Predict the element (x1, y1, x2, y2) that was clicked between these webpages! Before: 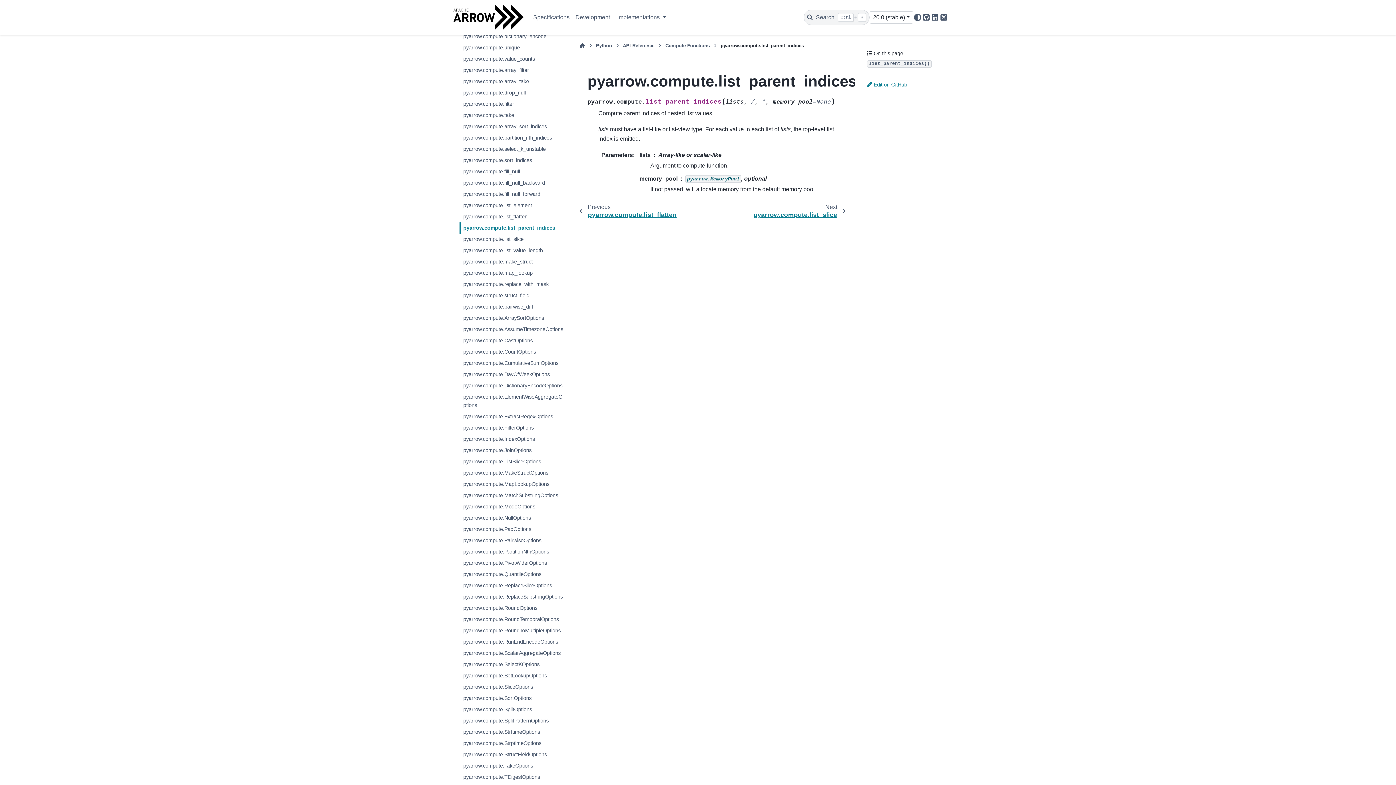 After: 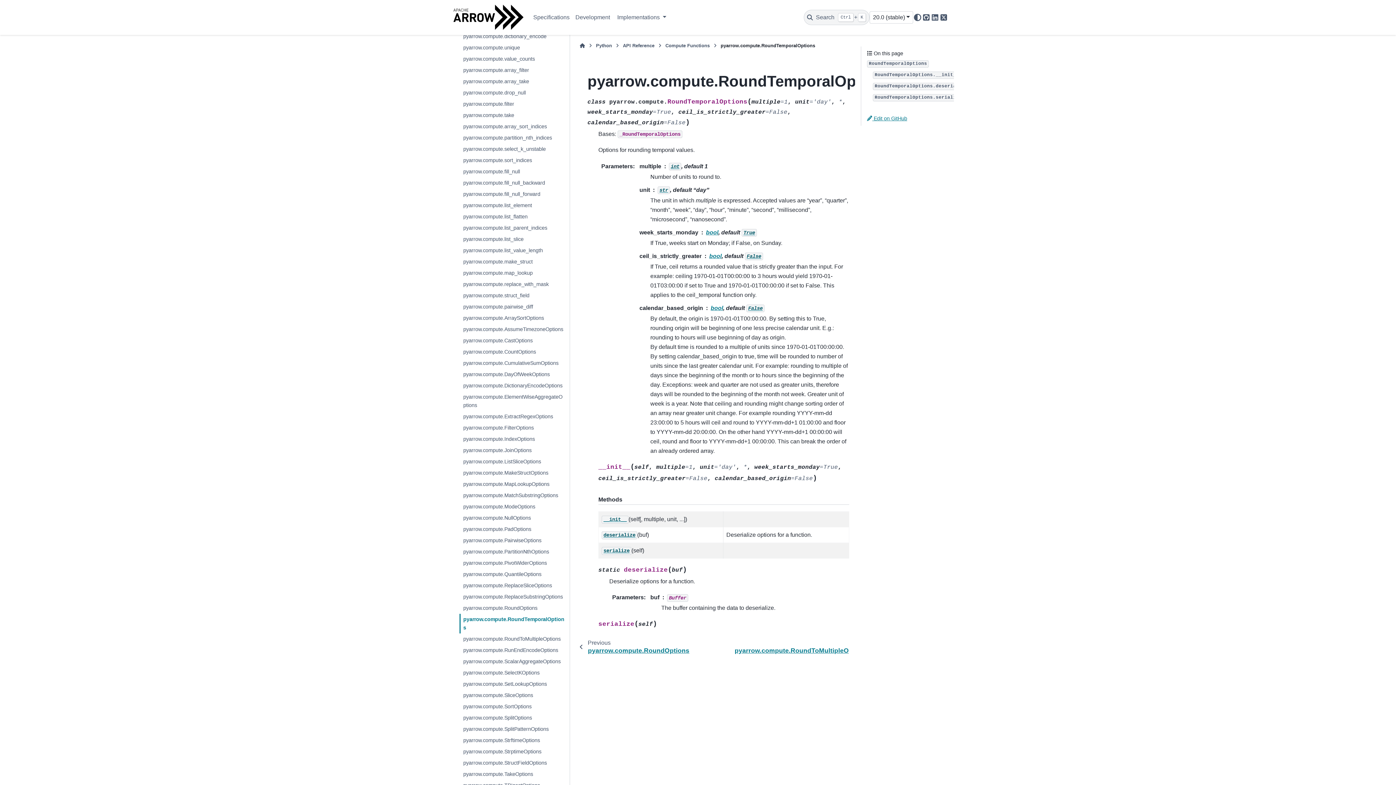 Action: bbox: (459, 614, 568, 625) label: pyarrow.compute.RoundTemporalOptions